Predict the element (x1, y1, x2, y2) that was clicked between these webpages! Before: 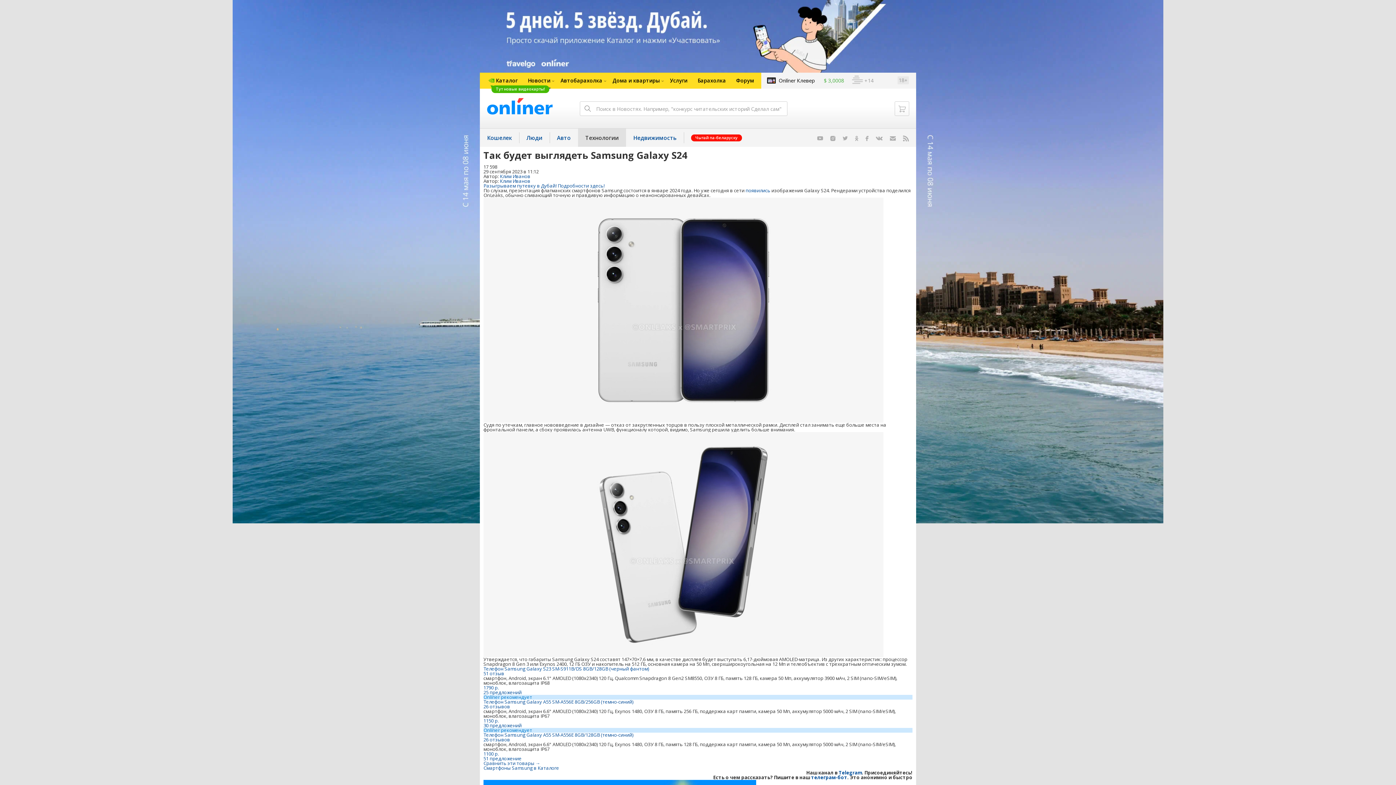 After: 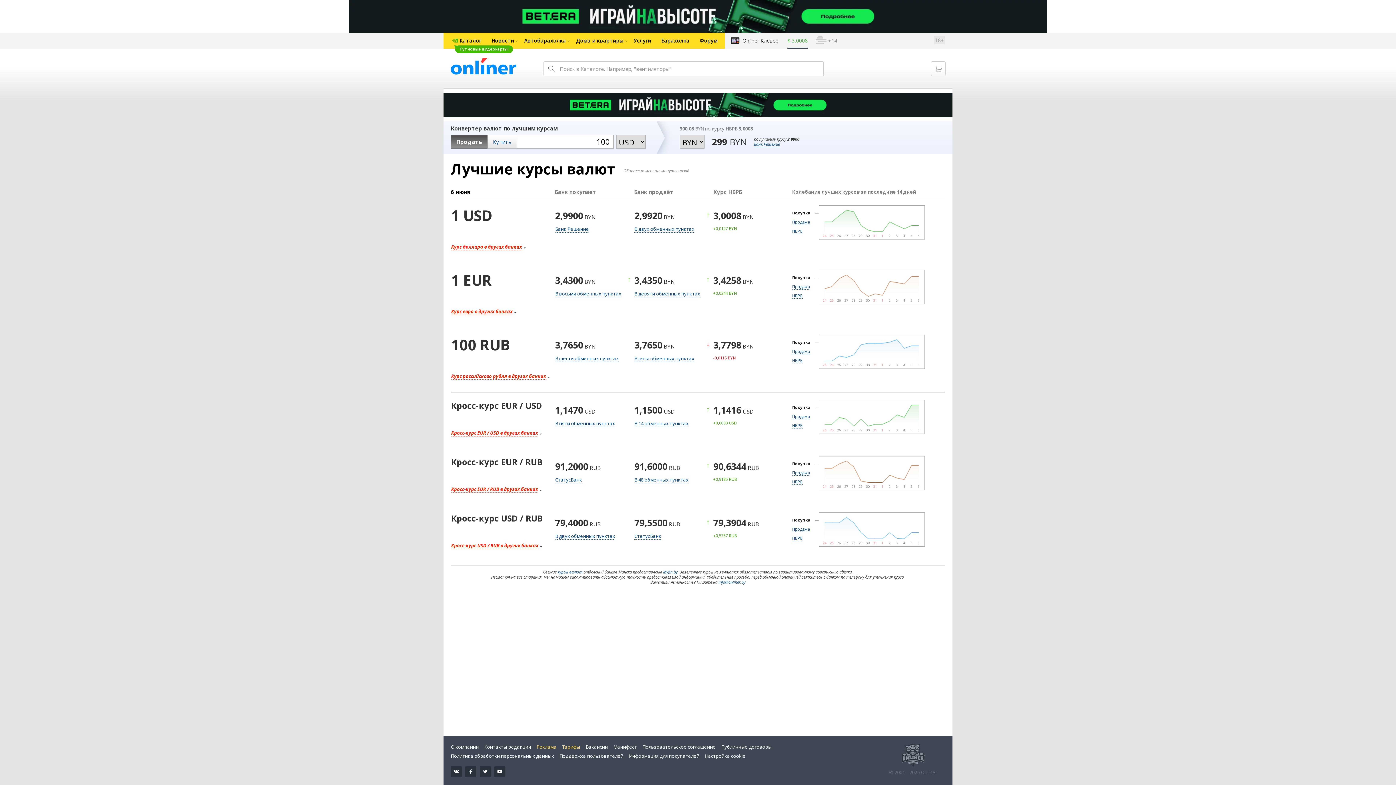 Action: label: $ 3,0008 bbox: (824, 72, 844, 88)